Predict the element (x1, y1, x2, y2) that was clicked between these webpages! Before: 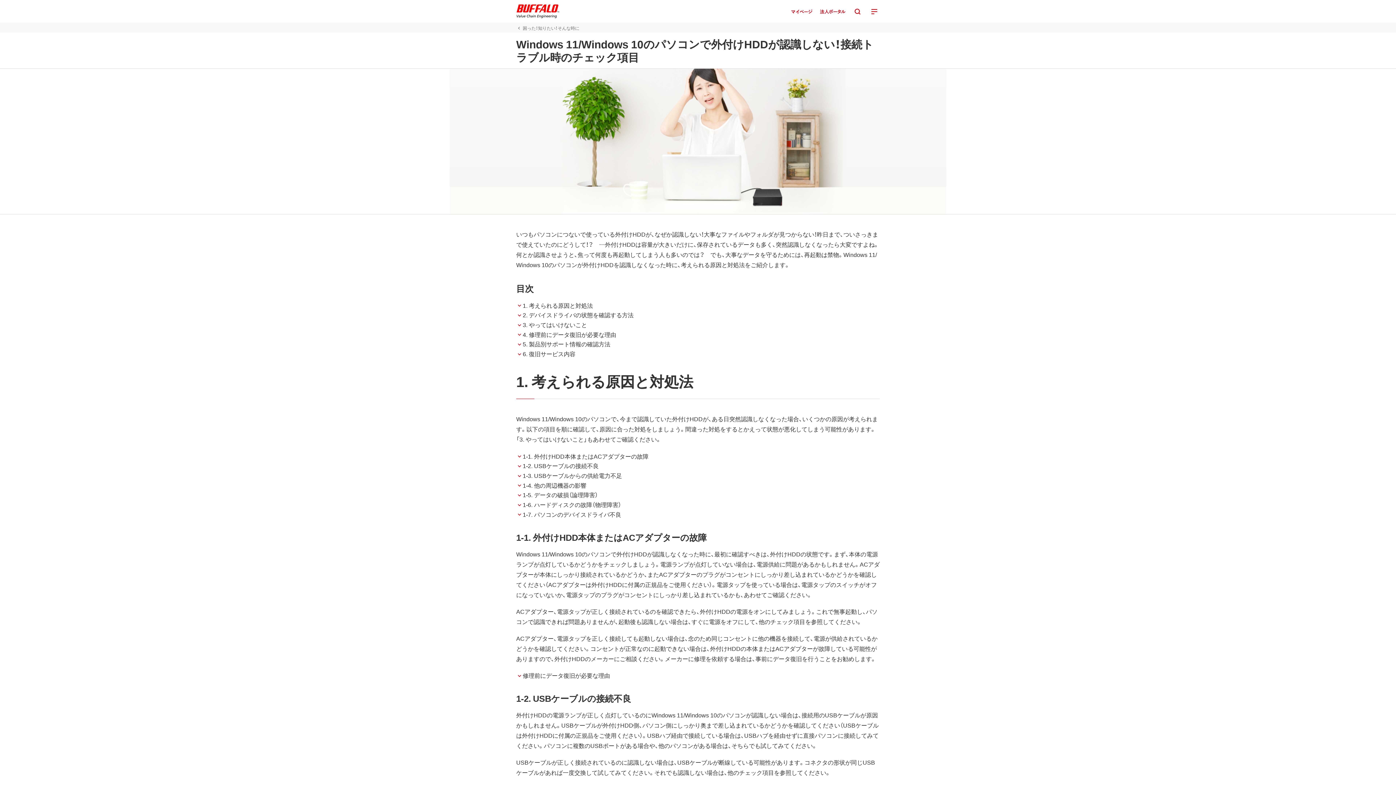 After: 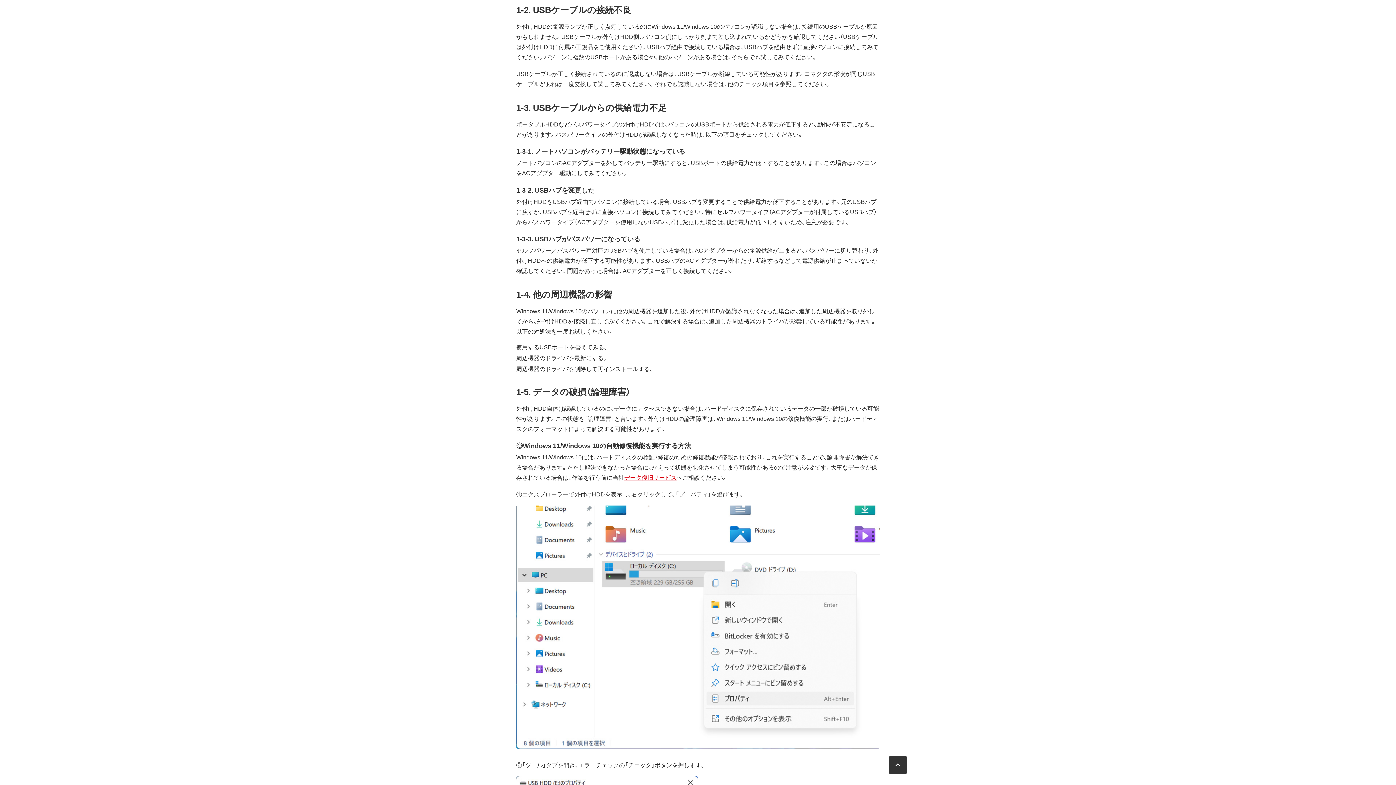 Action: bbox: (516, 461, 598, 470) label: 1-2. USBケーブルの接続不良